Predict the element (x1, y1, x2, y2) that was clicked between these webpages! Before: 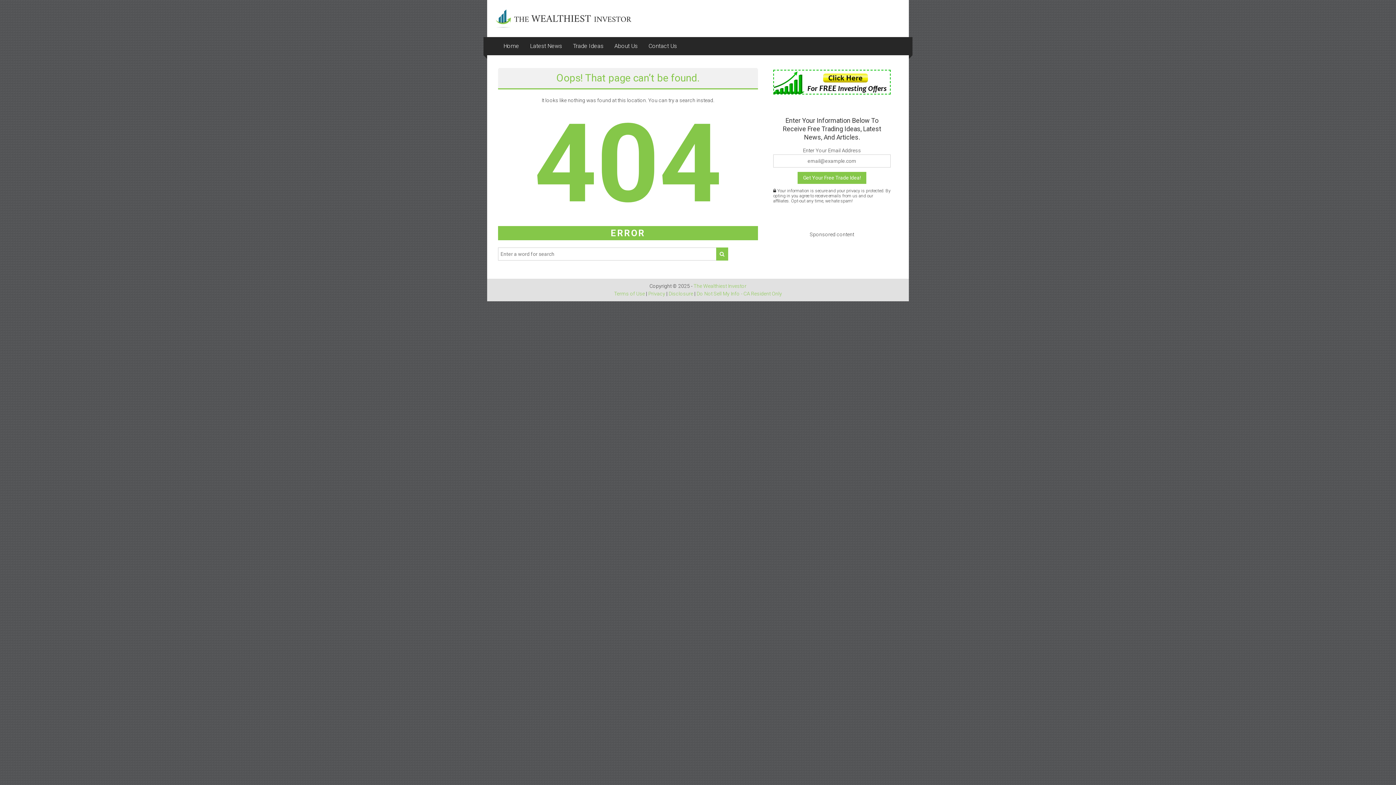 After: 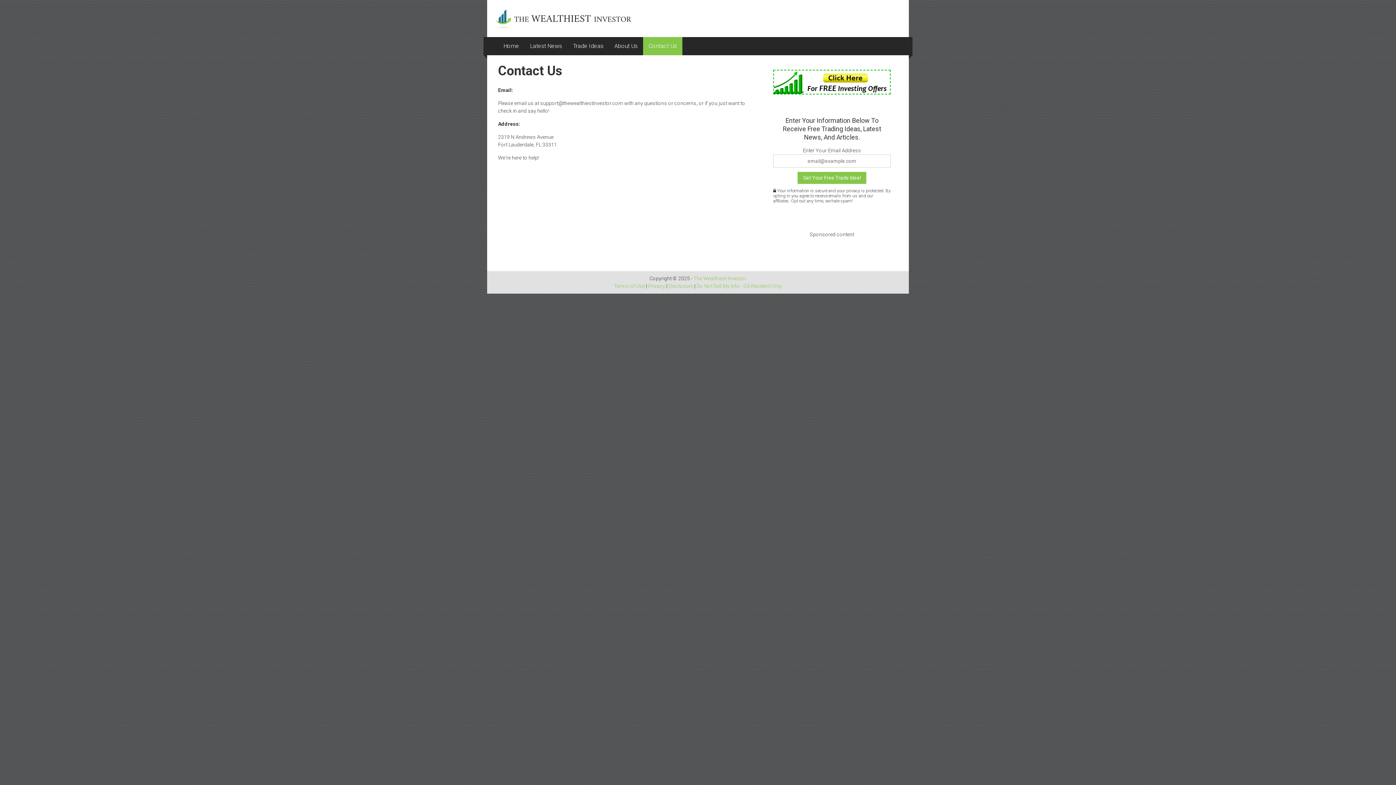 Action: label: Contact Us bbox: (648, 37, 677, 55)